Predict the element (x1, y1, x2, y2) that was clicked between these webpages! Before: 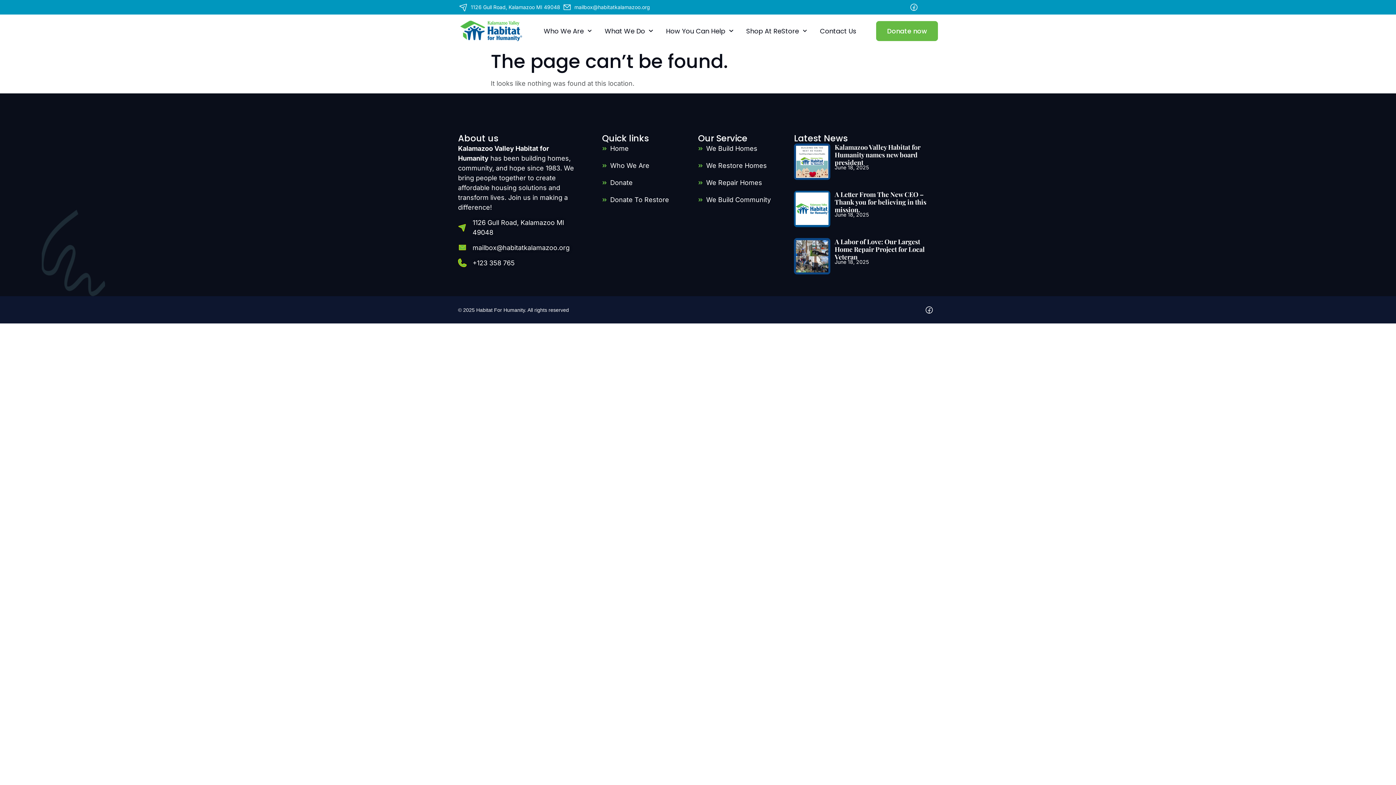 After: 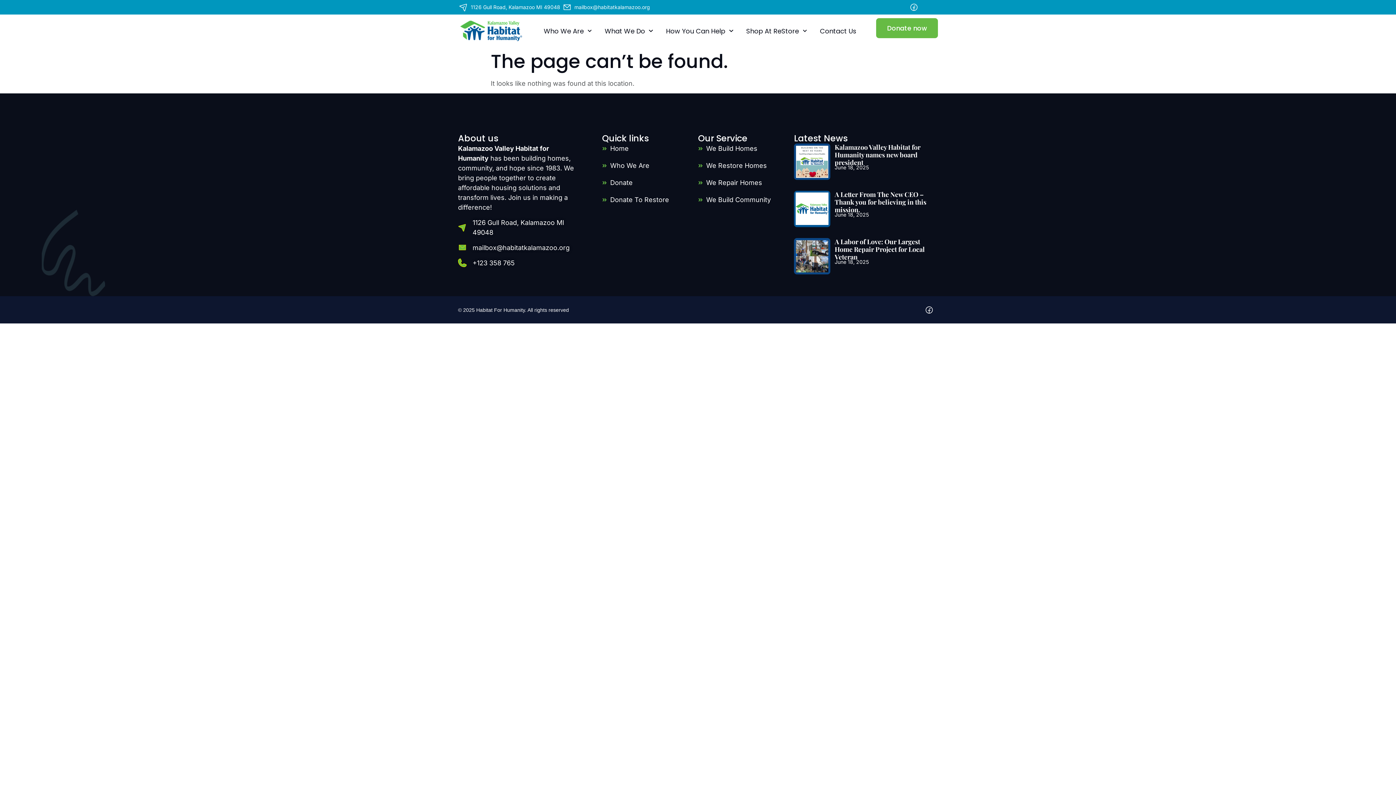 Action: label: Donate now bbox: (876, 20, 938, 40)